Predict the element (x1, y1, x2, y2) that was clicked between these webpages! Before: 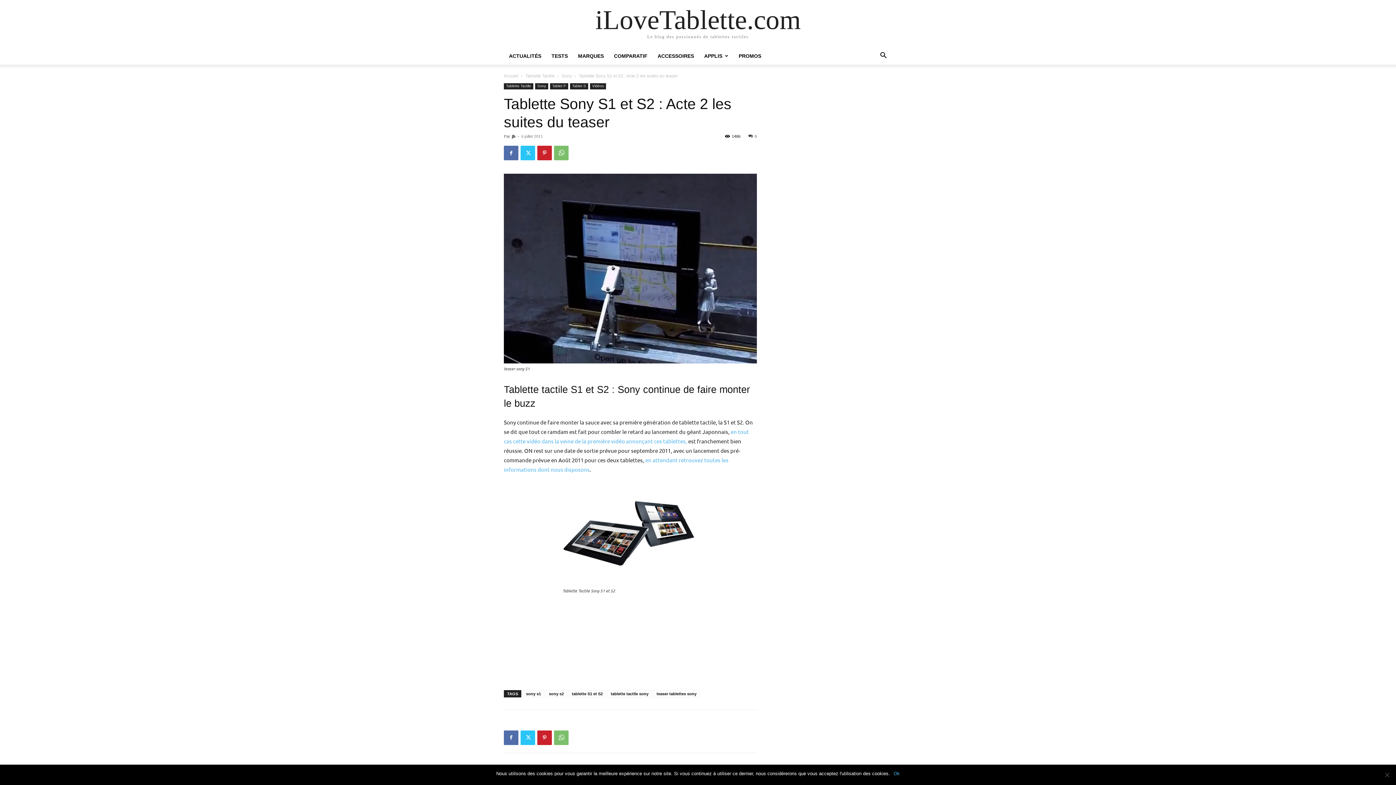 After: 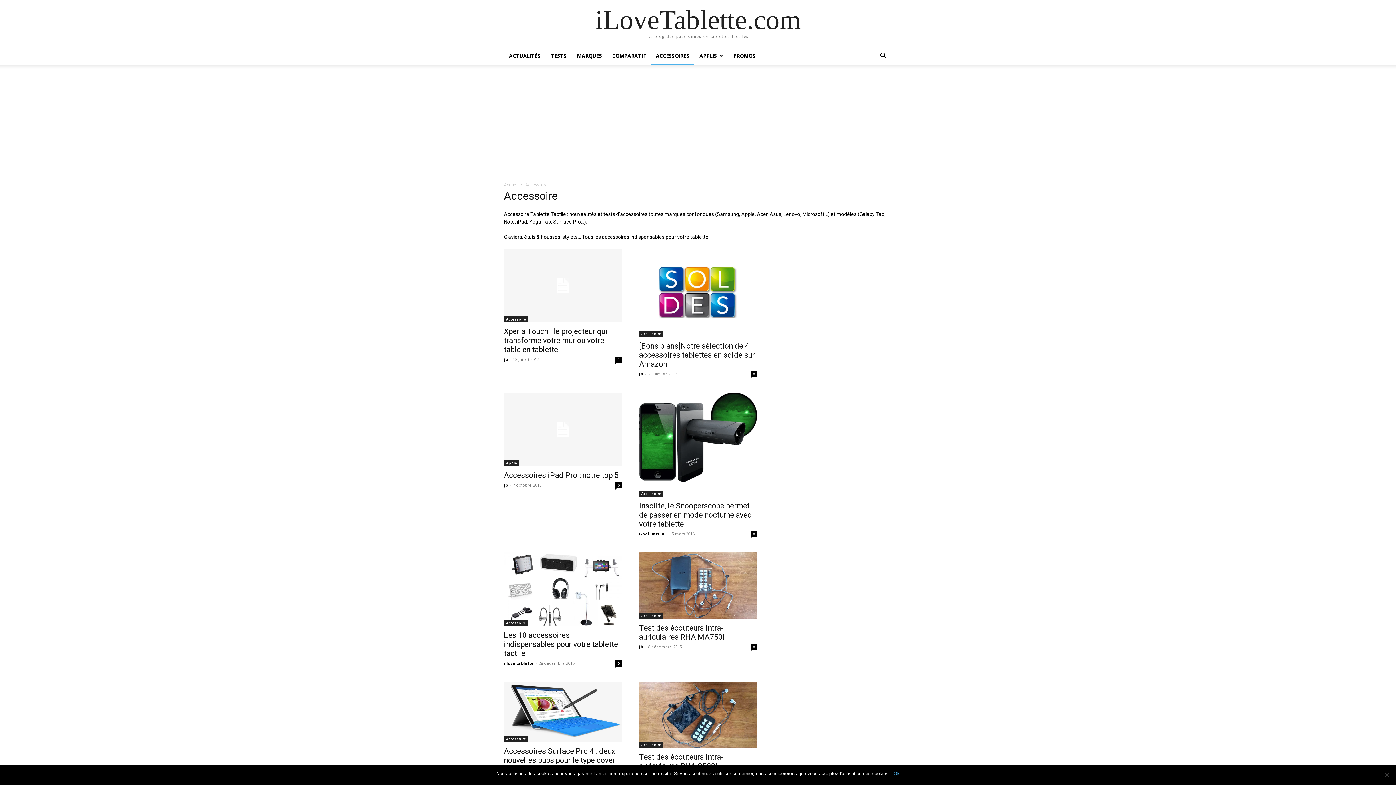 Action: label: ACCESSOIRES bbox: (652, 47, 699, 64)